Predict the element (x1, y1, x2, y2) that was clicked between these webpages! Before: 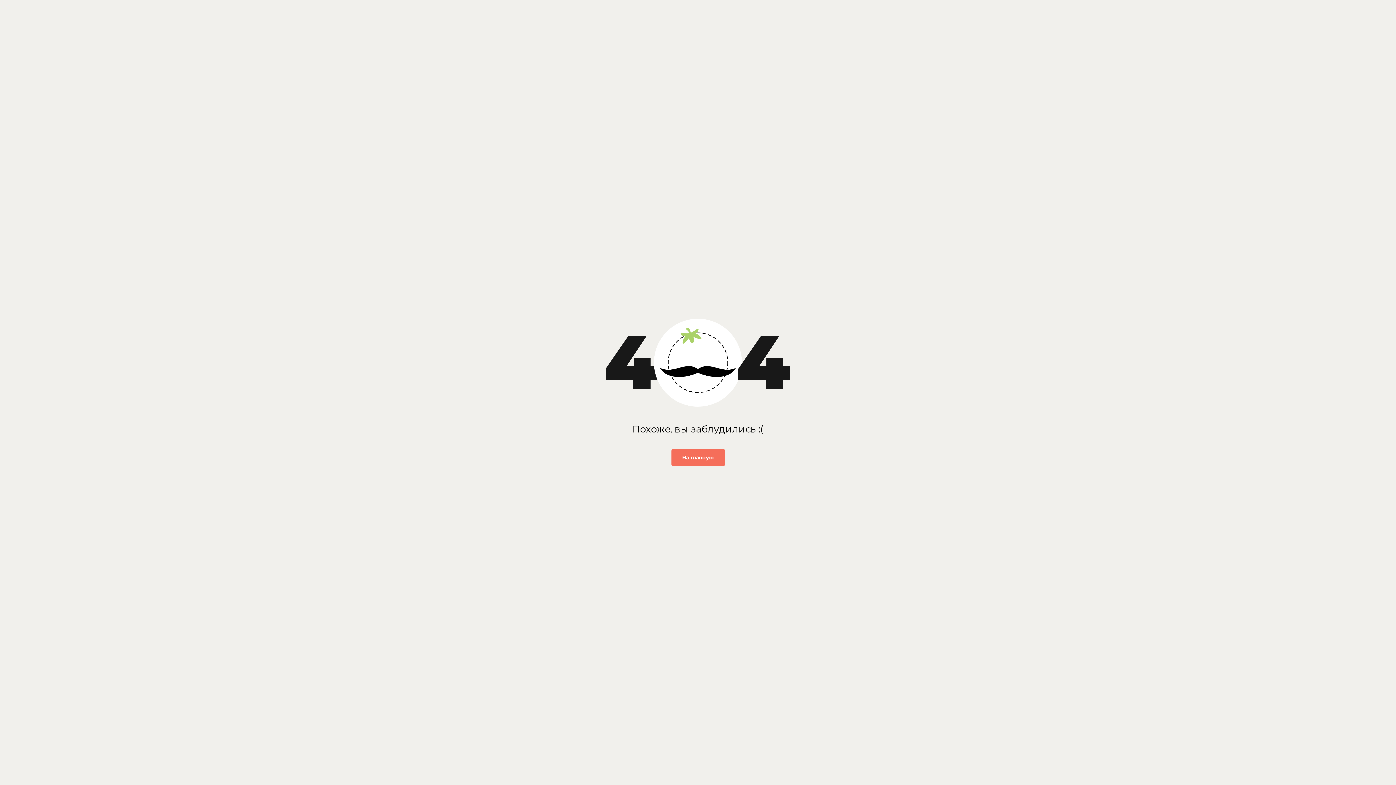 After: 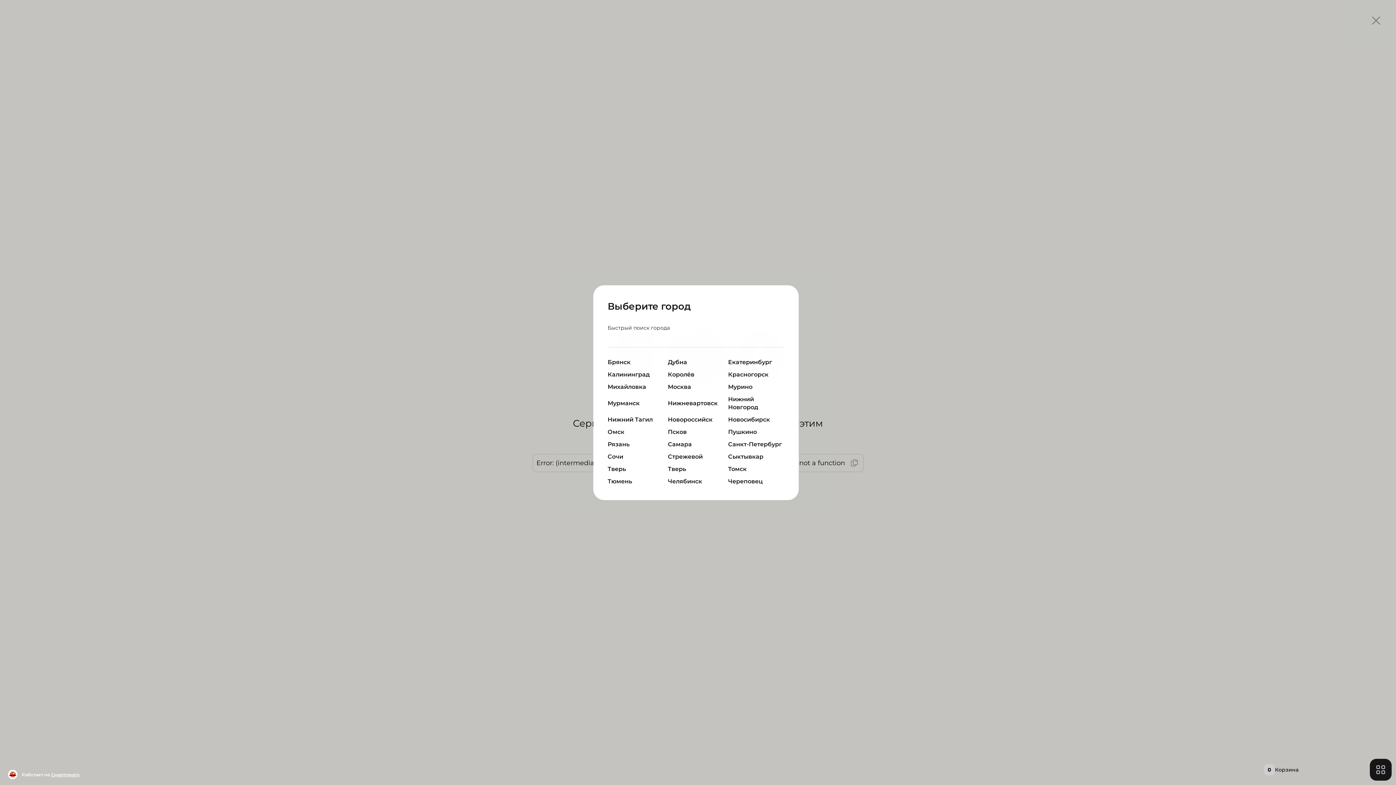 Action: bbox: (671, 449, 724, 466) label: На главную